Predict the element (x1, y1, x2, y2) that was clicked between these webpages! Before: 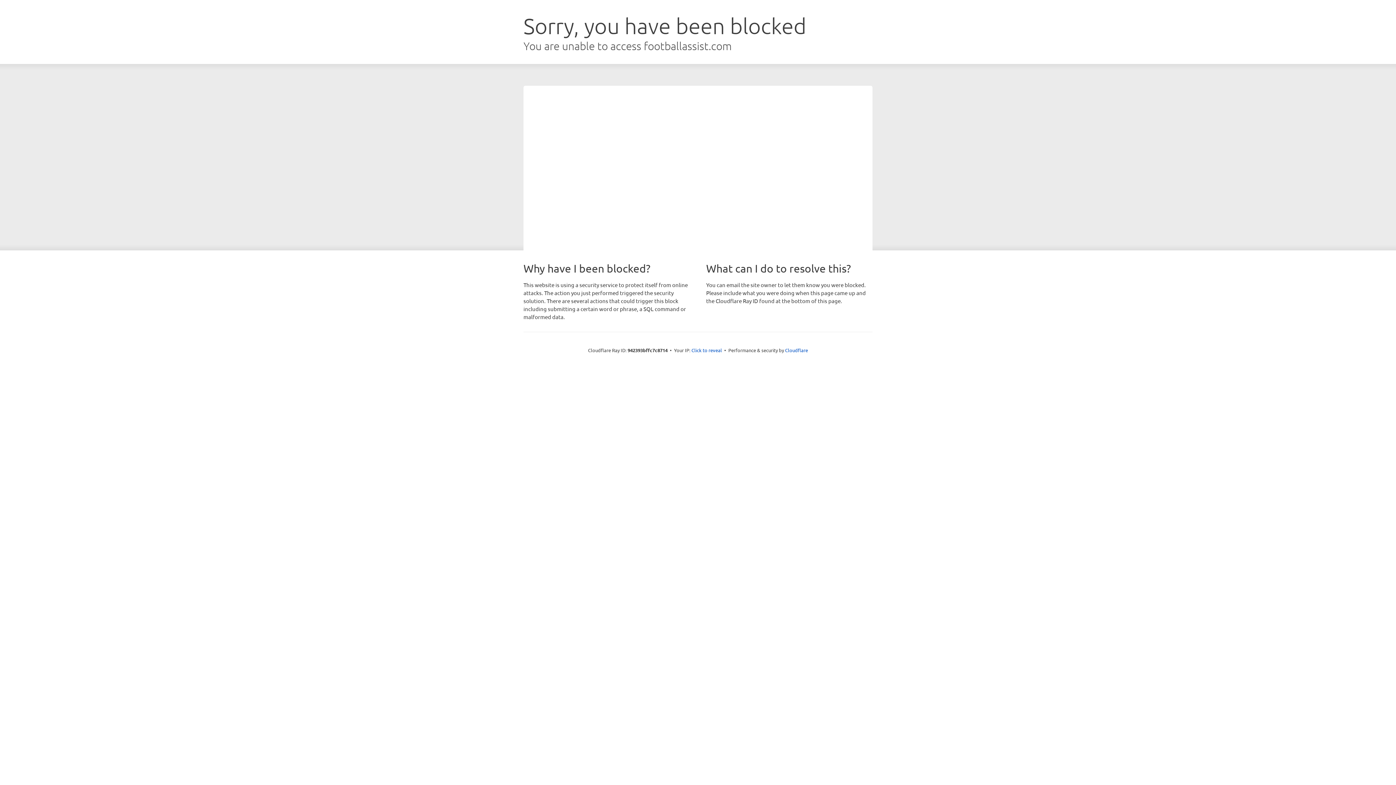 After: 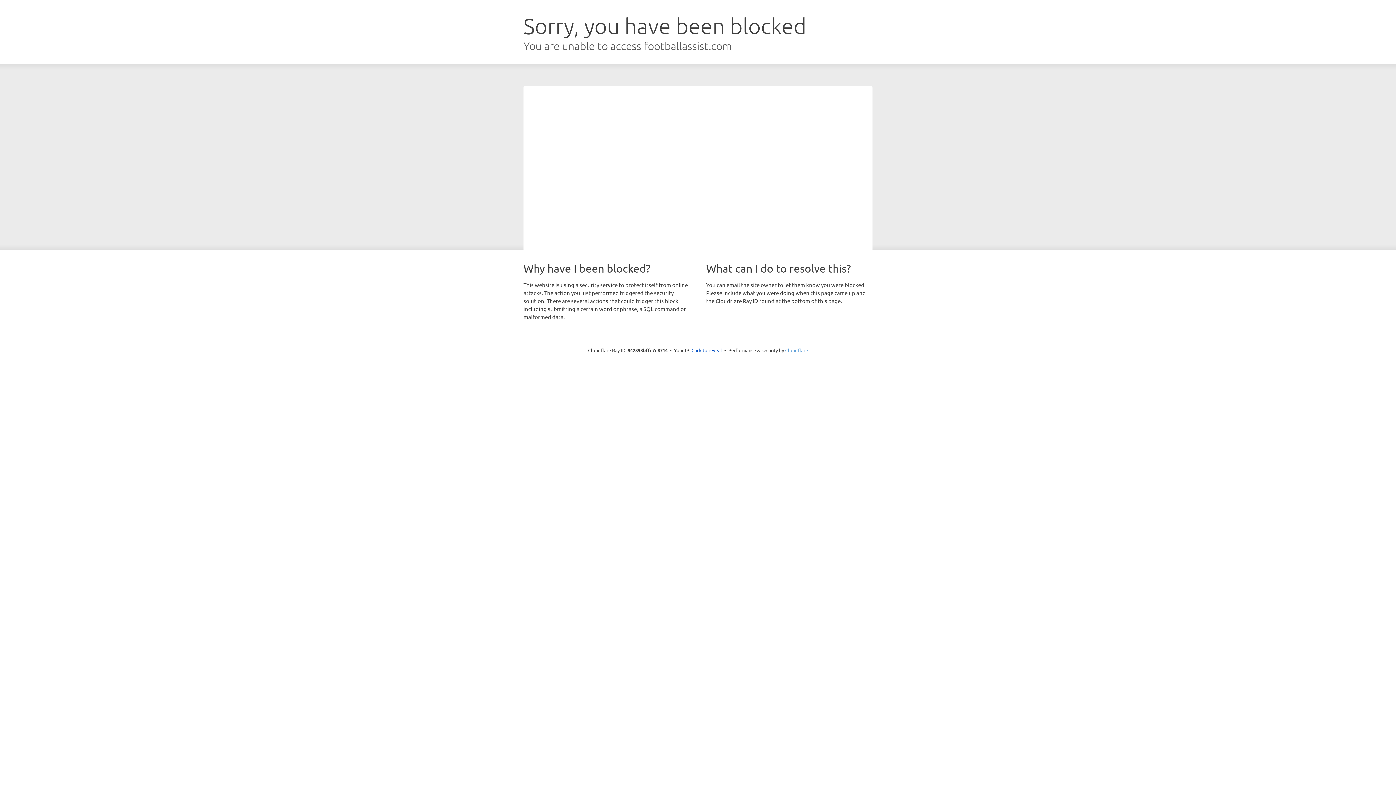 Action: label: Cloudflare bbox: (785, 347, 808, 353)